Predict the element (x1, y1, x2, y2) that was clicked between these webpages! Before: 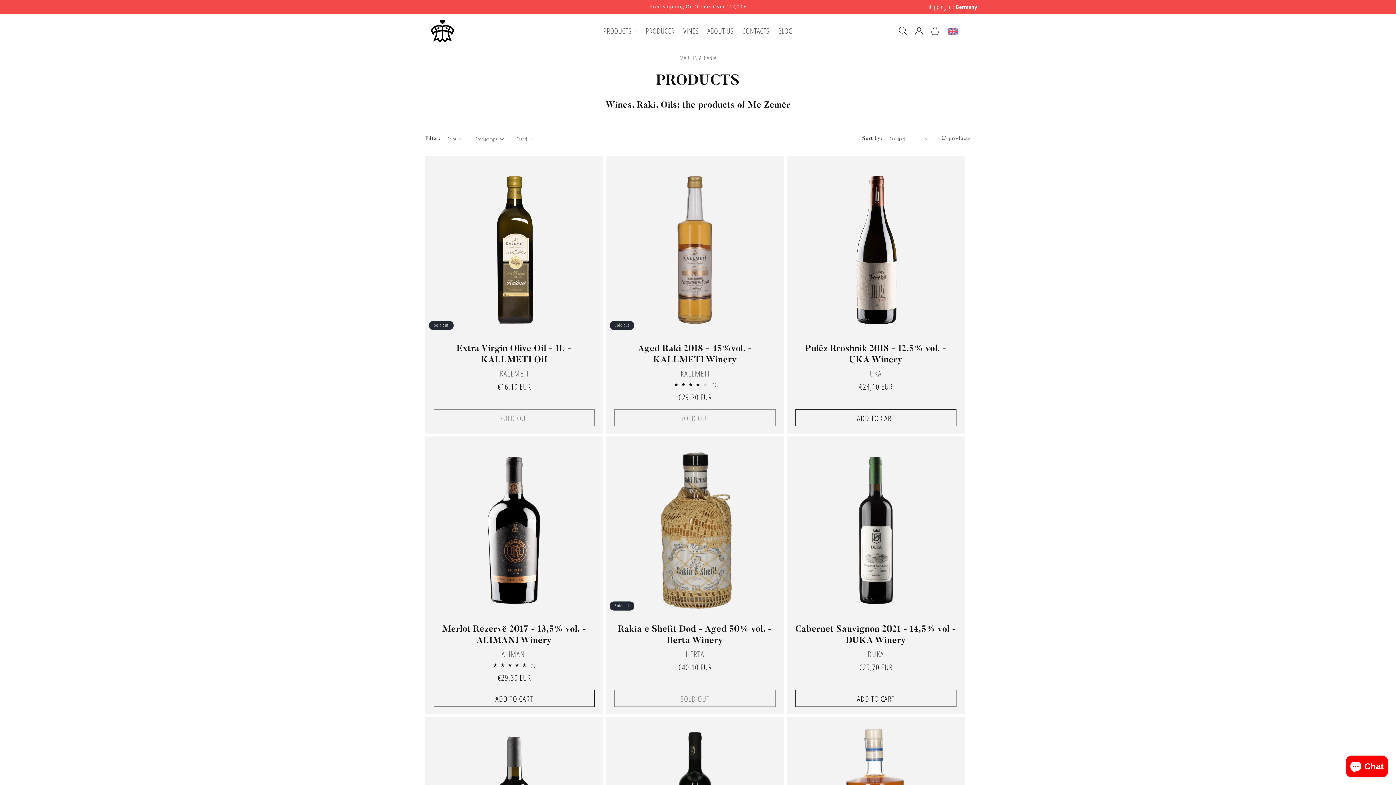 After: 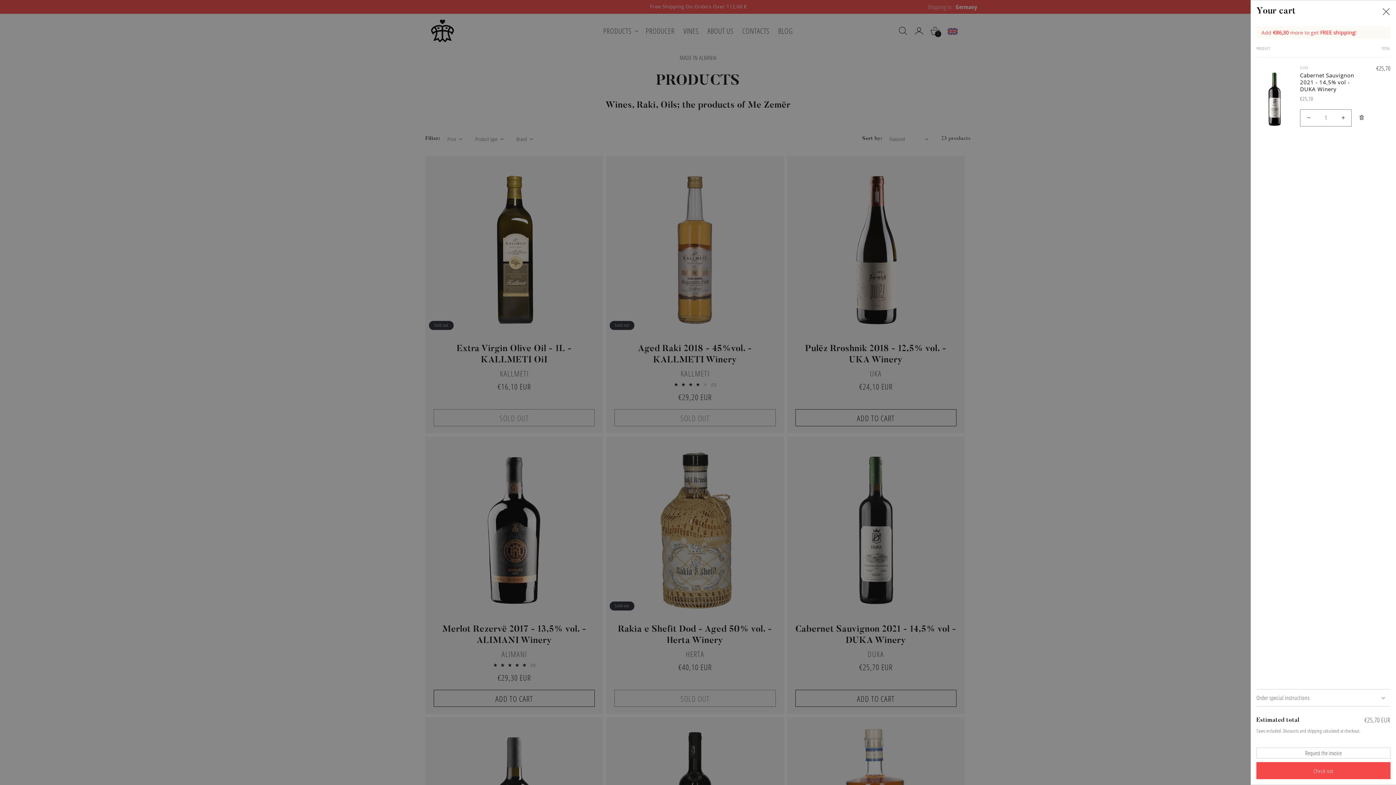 Action: bbox: (795, 690, 956, 707) label: ADD TO CART